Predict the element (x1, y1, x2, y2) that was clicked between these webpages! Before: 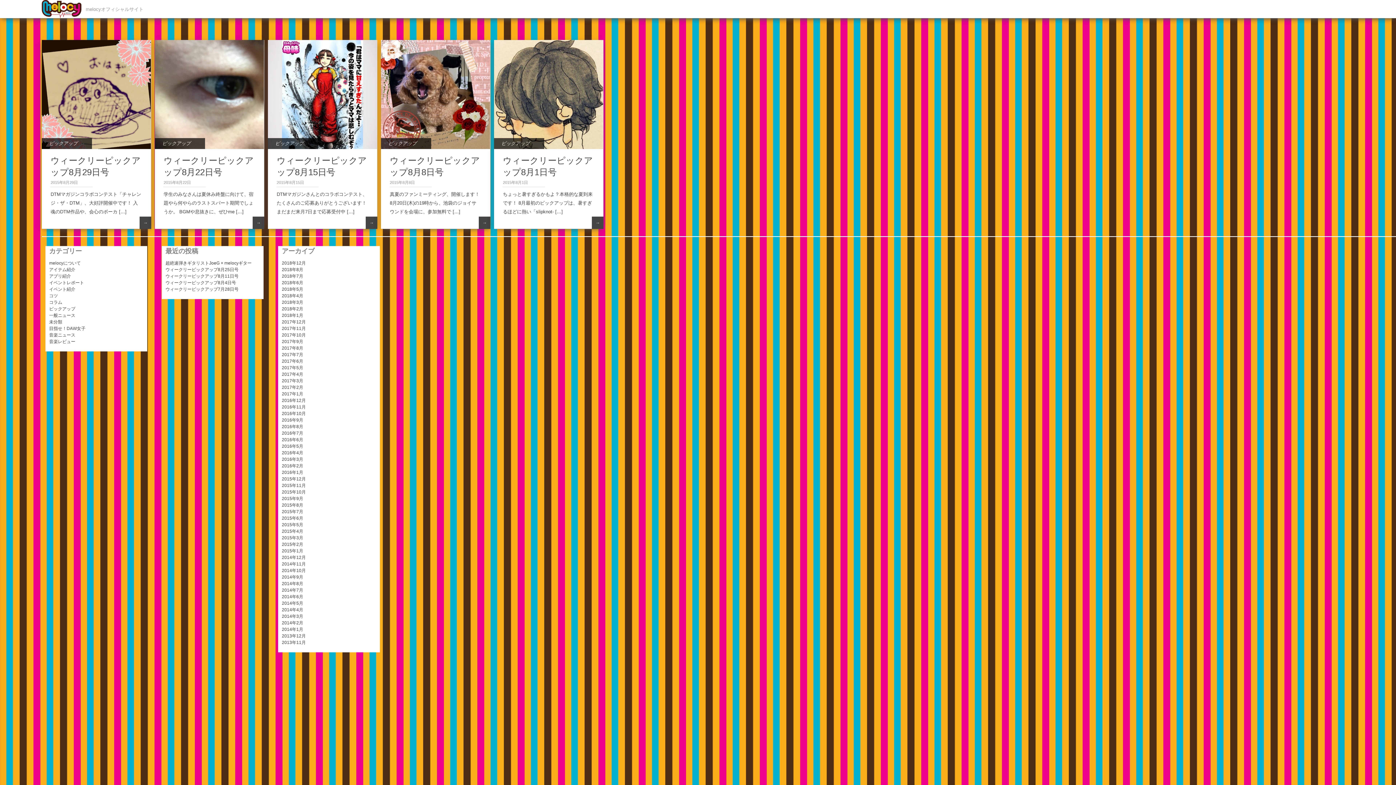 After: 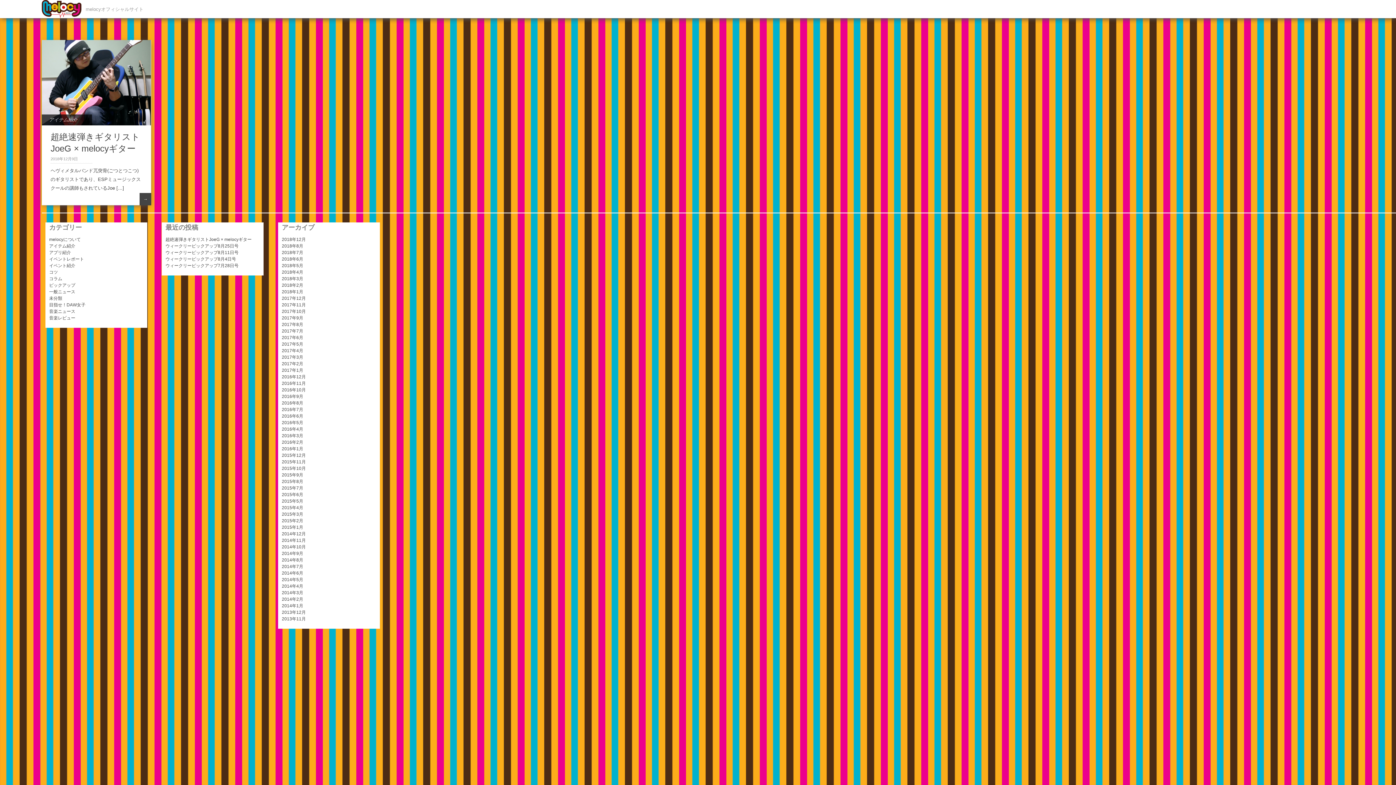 Action: bbox: (281, 260, 305, 265) label: 2018年12月